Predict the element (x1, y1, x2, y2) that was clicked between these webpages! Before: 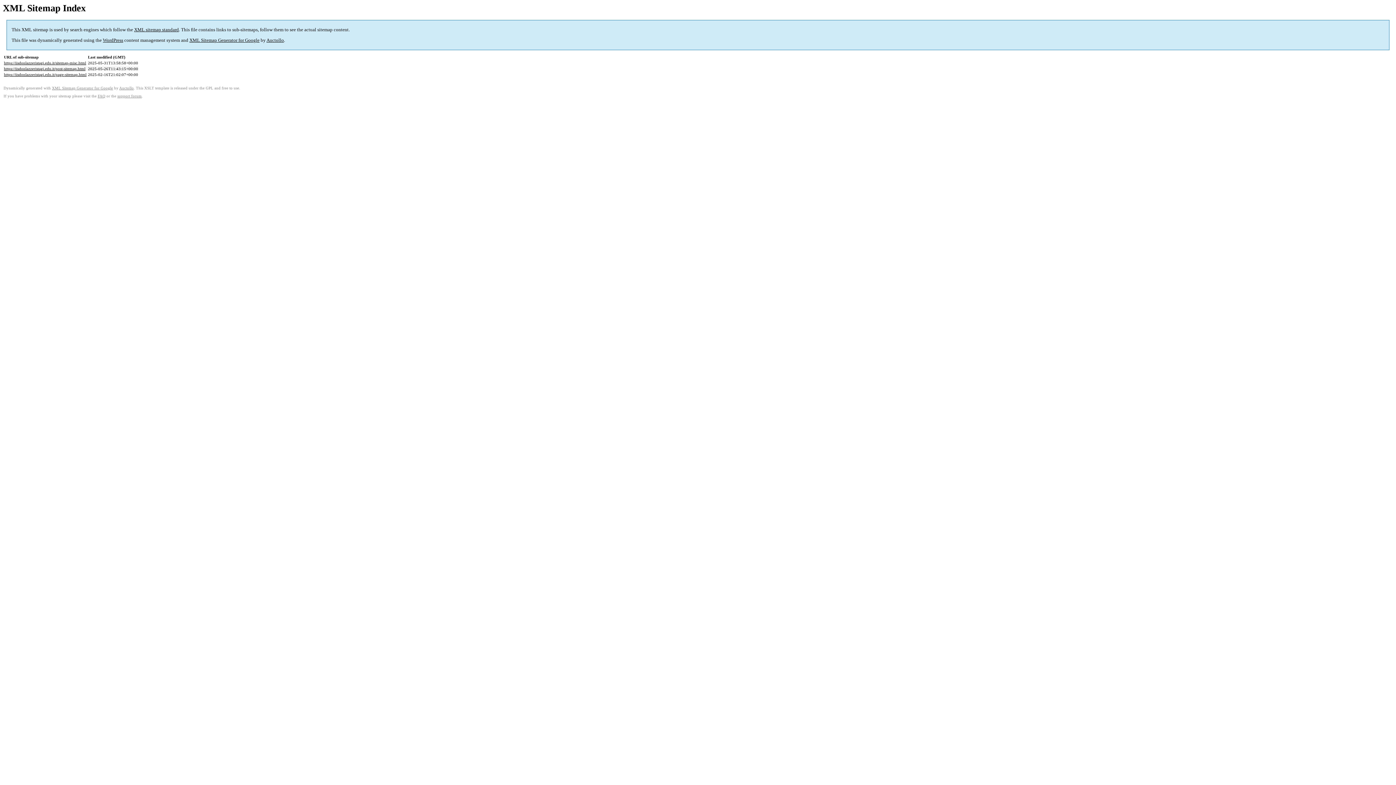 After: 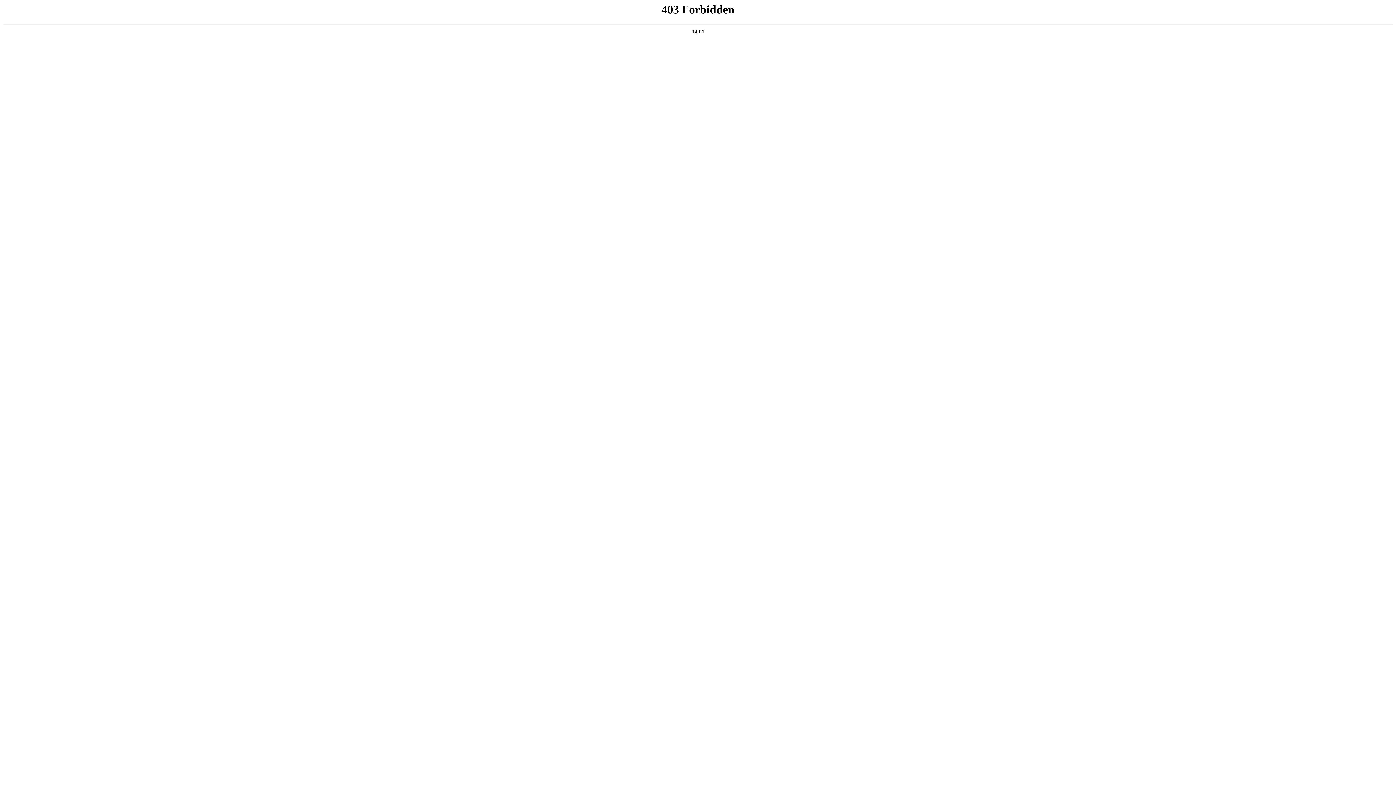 Action: bbox: (117, 94, 141, 98) label: support forum